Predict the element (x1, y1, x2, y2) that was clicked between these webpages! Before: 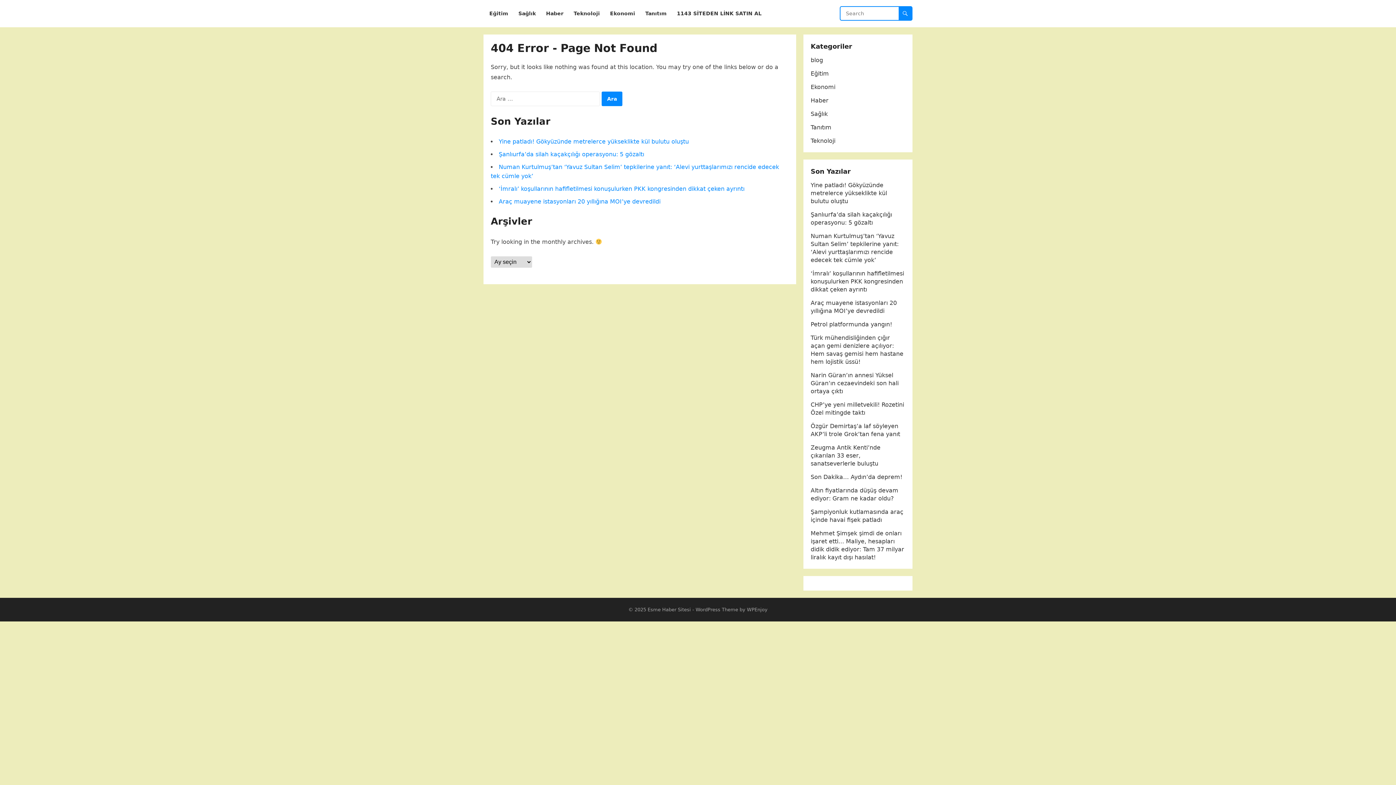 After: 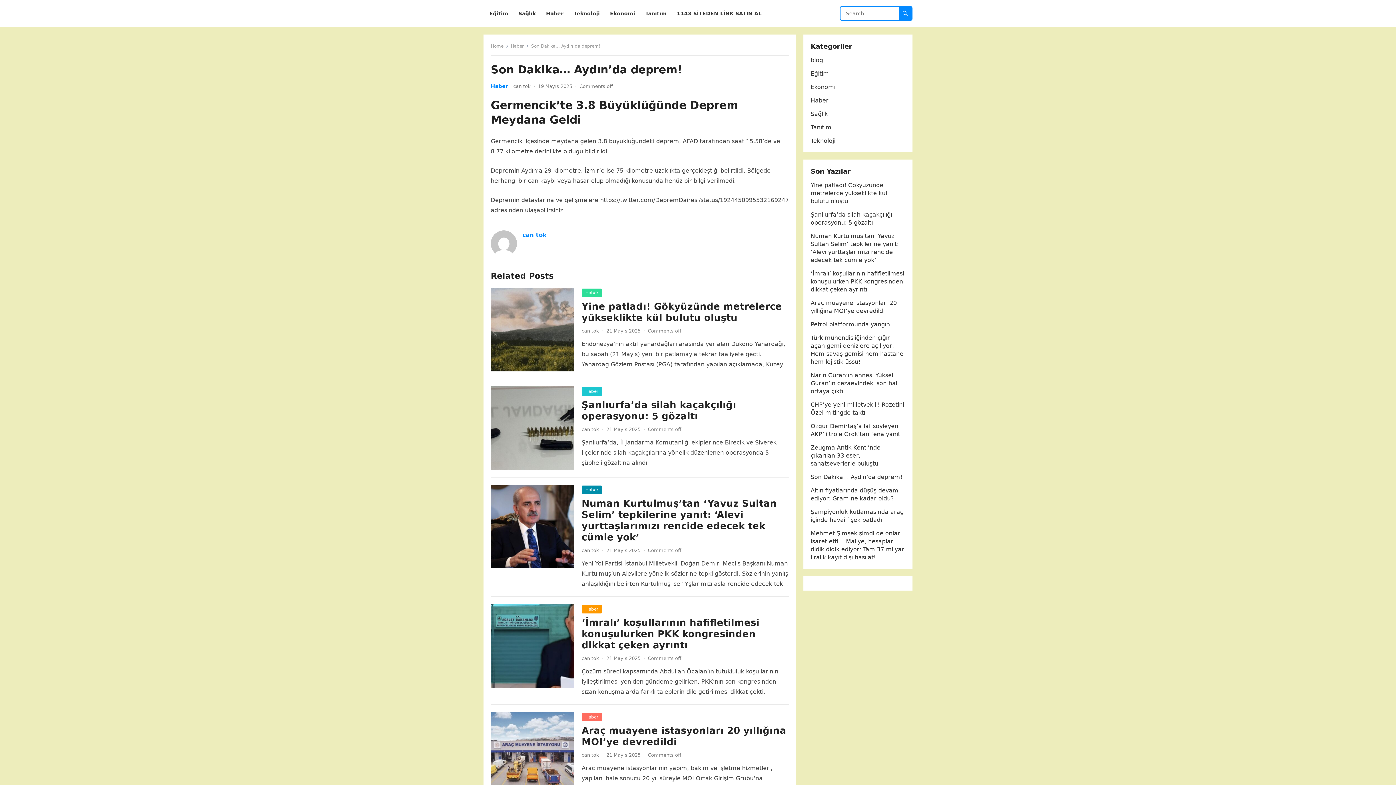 Action: bbox: (810, 473, 902, 480) label: Son Dakika… Aydın’da deprem!